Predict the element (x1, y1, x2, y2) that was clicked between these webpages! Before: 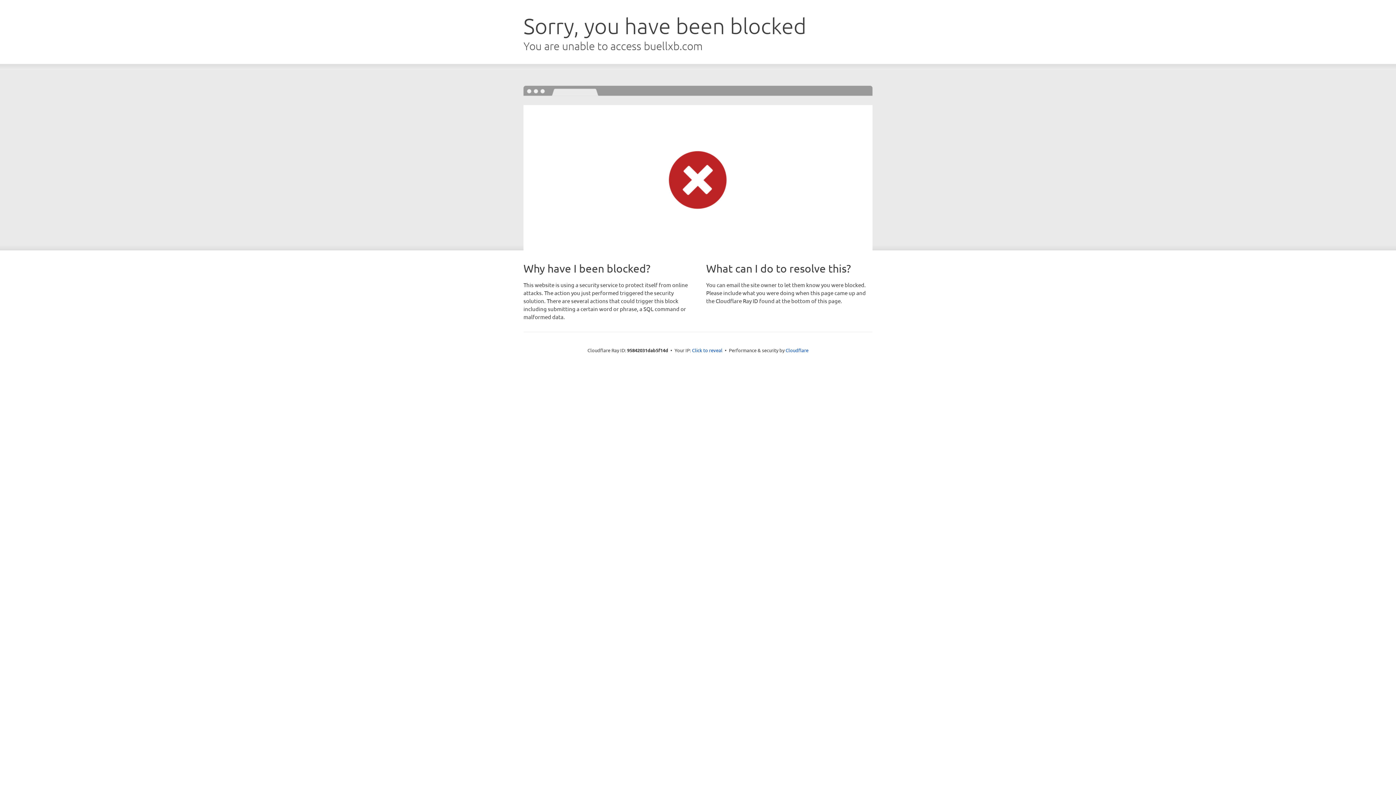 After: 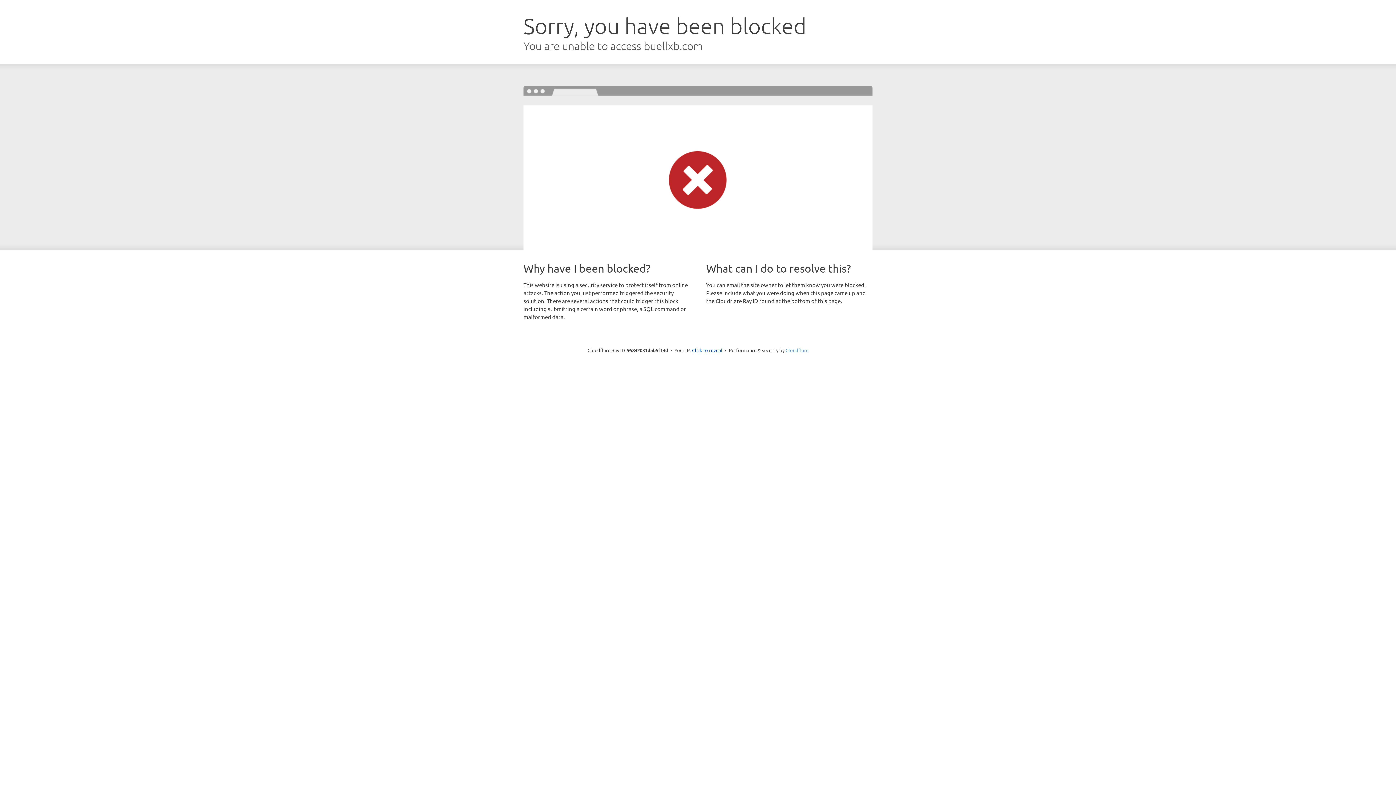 Action: bbox: (785, 347, 808, 353) label: Cloudflare